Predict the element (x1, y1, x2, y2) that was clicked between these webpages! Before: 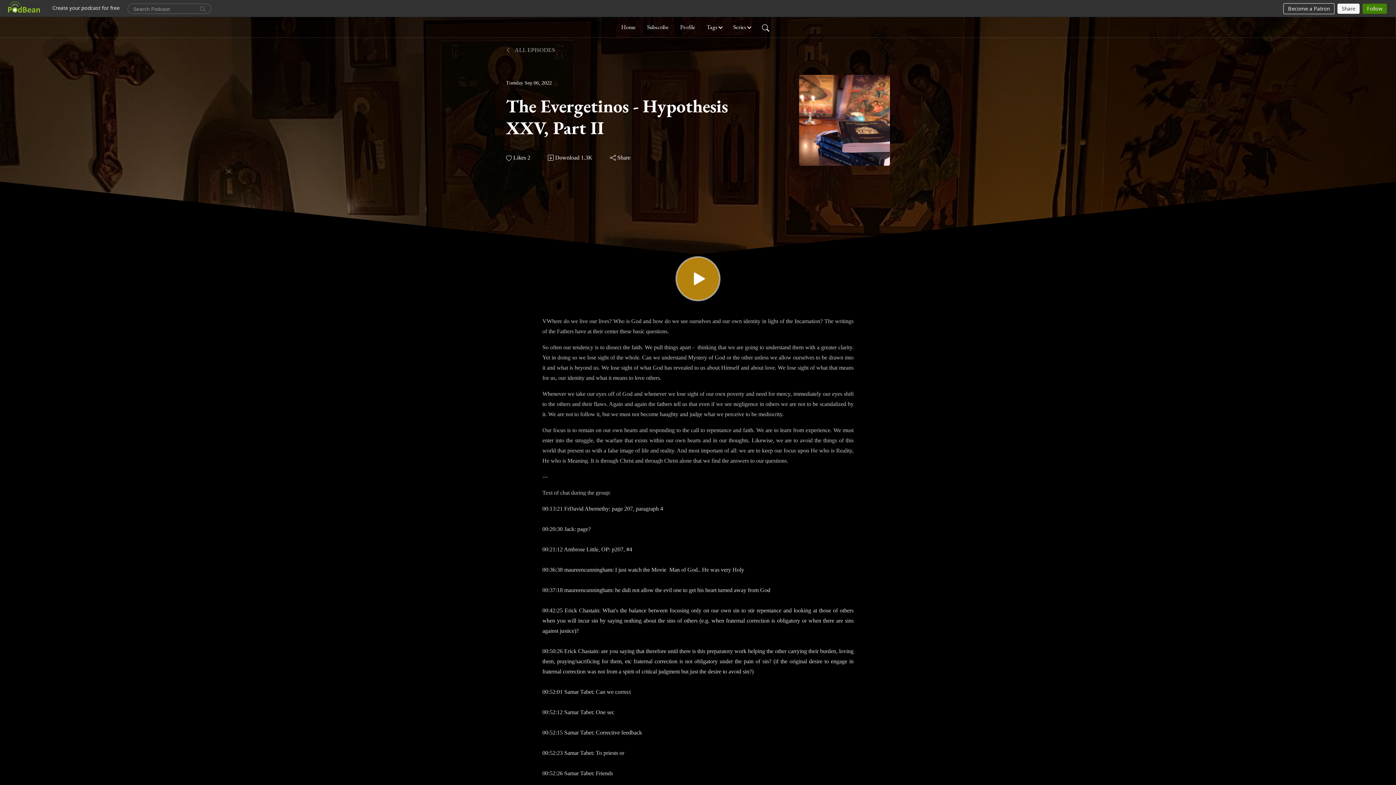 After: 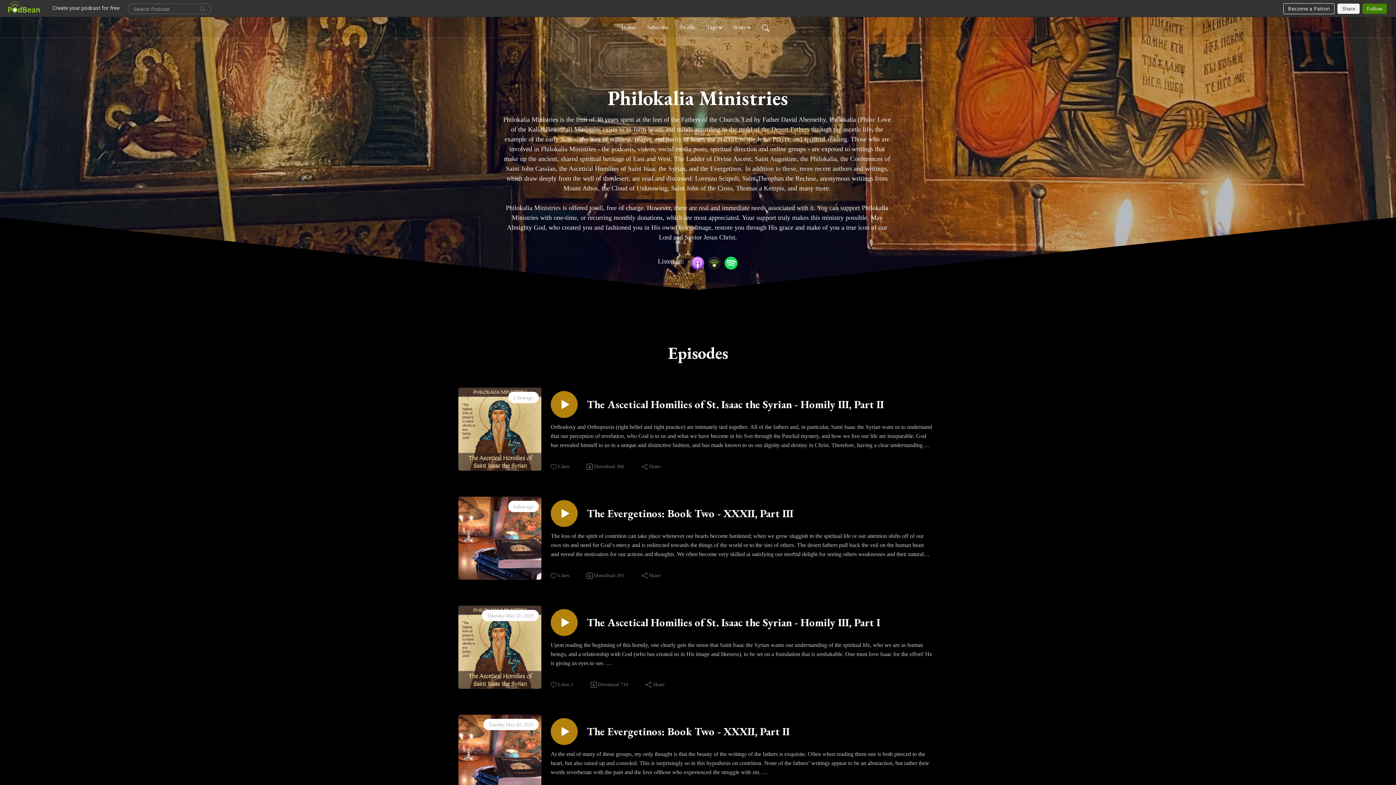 Action: label:  ALL EPISODES bbox: (506, 45, 555, 54)